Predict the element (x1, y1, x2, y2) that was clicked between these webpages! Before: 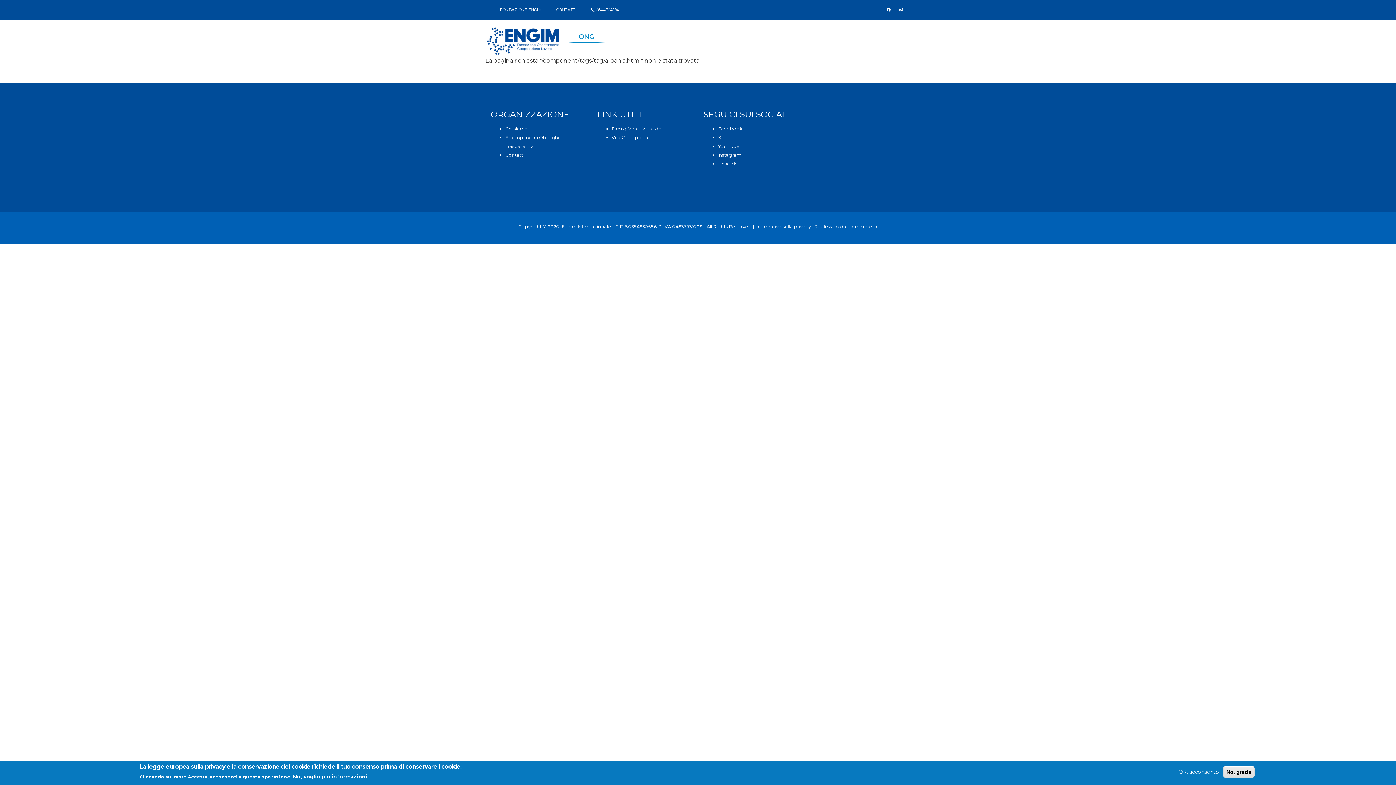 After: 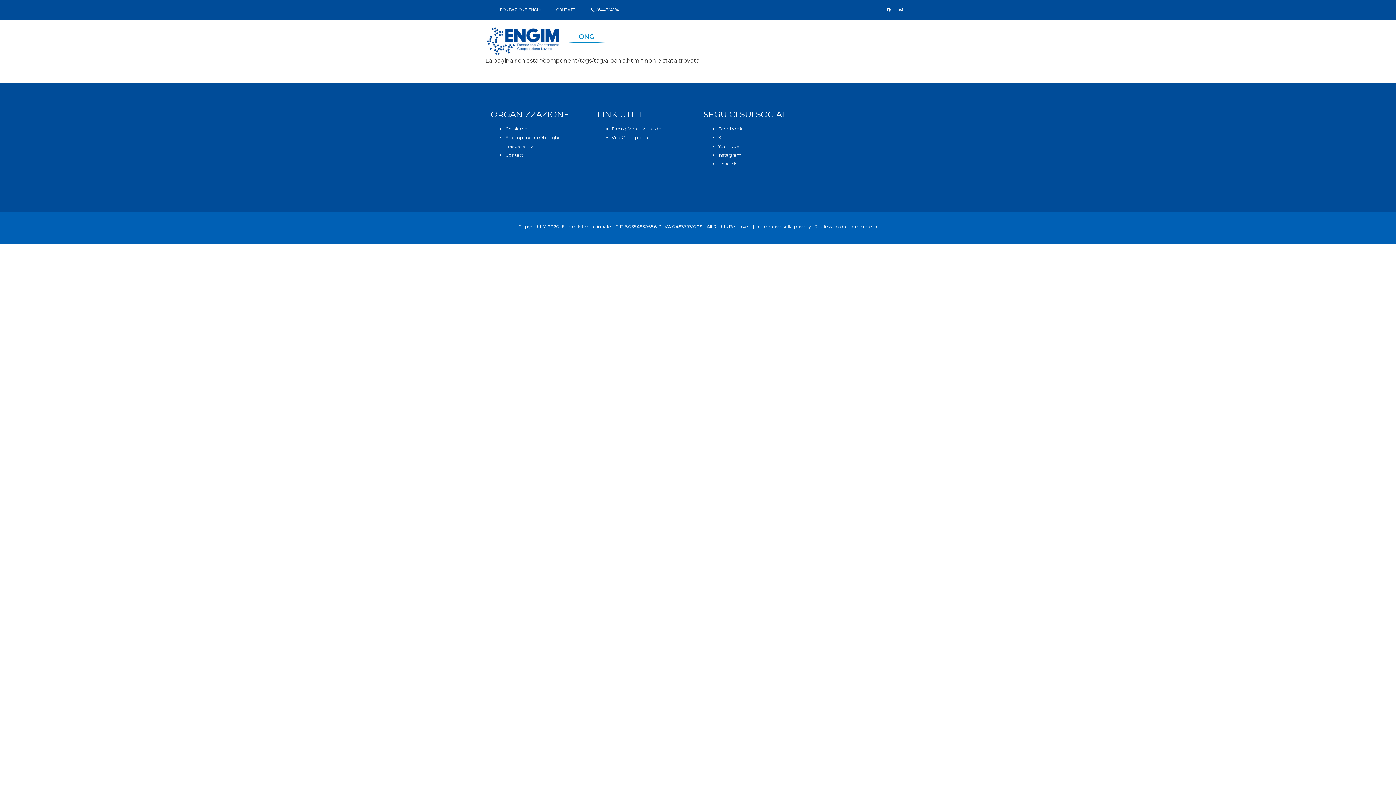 Action: label: No, grazie bbox: (1223, 766, 1254, 778)